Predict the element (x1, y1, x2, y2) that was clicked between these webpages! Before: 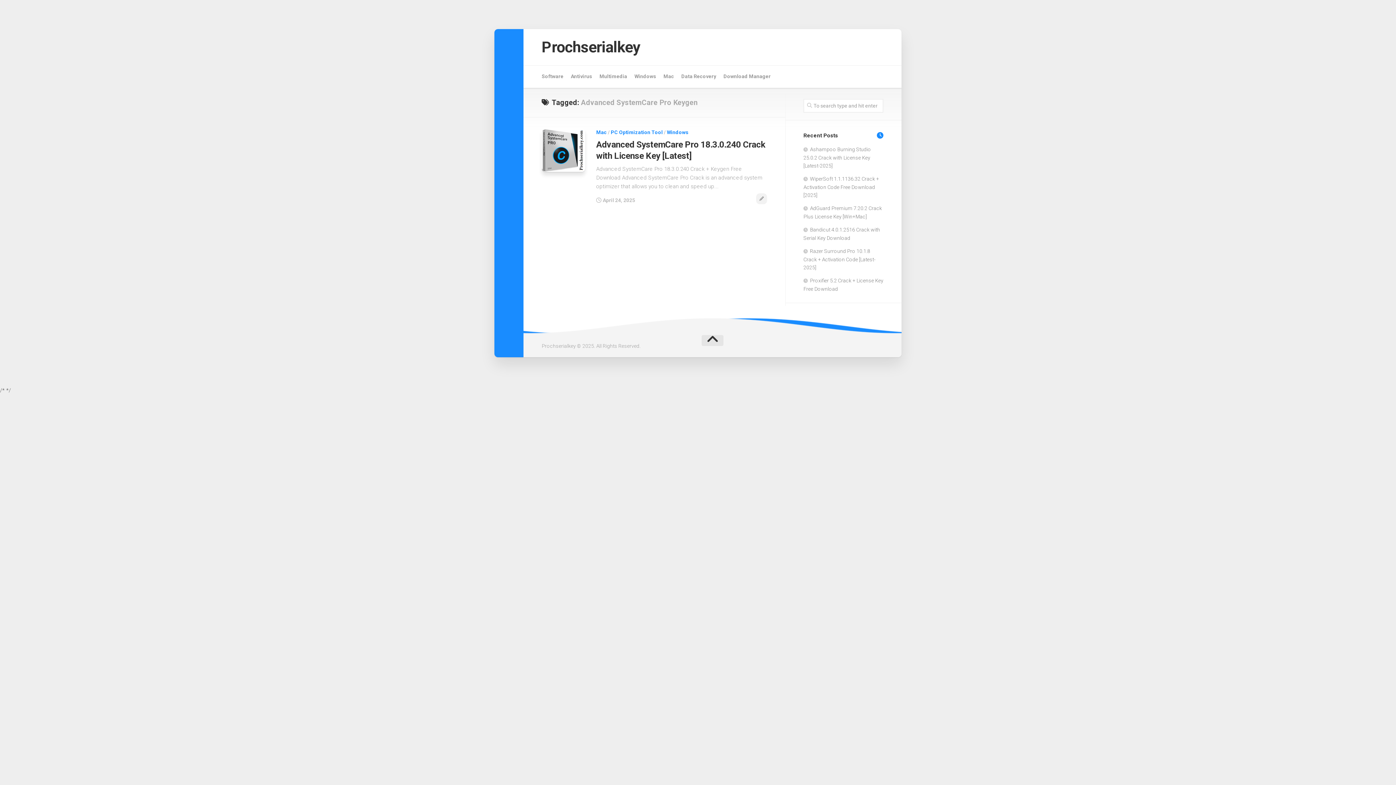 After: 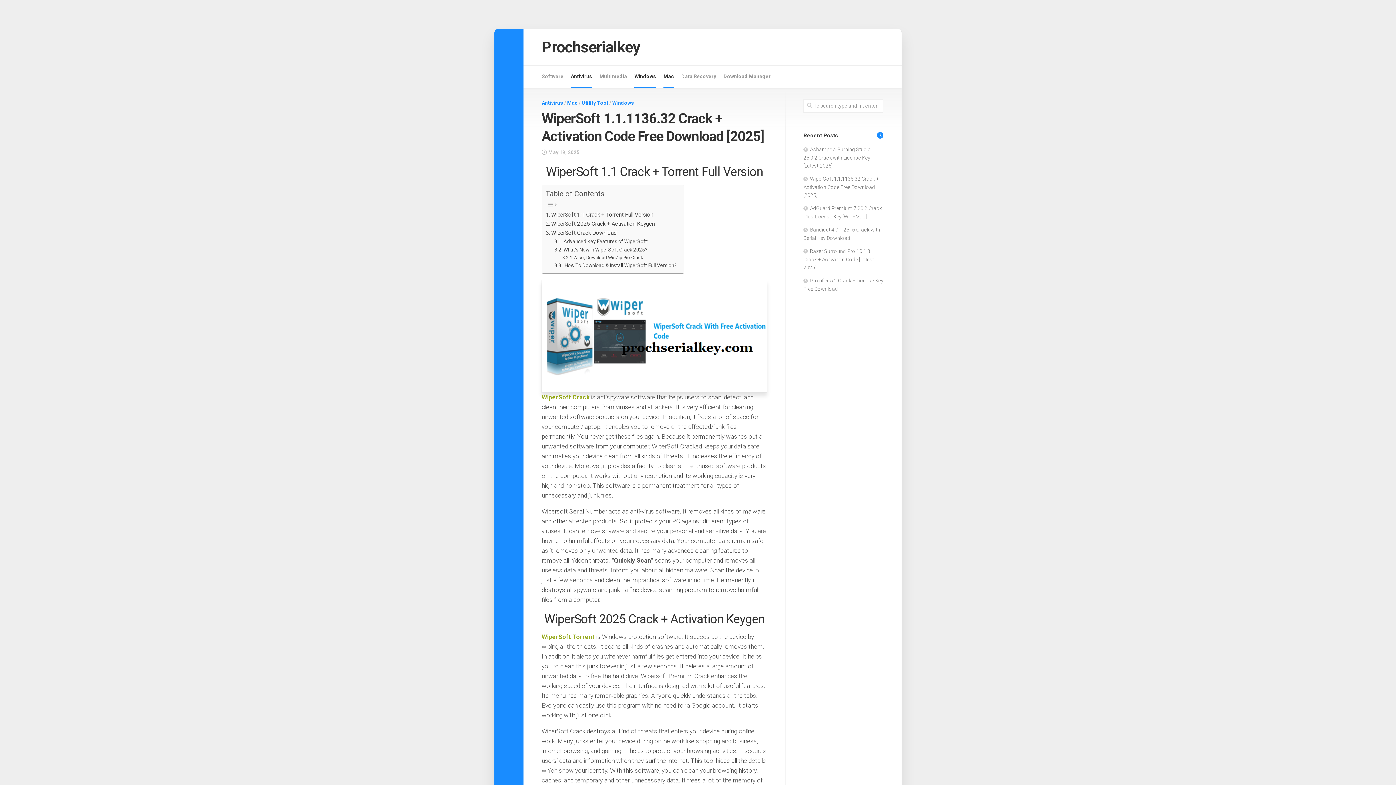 Action: bbox: (803, 176, 879, 198) label: WiperSoft 1.1.1136.32 Crack + Activation Code Free Download [2025]